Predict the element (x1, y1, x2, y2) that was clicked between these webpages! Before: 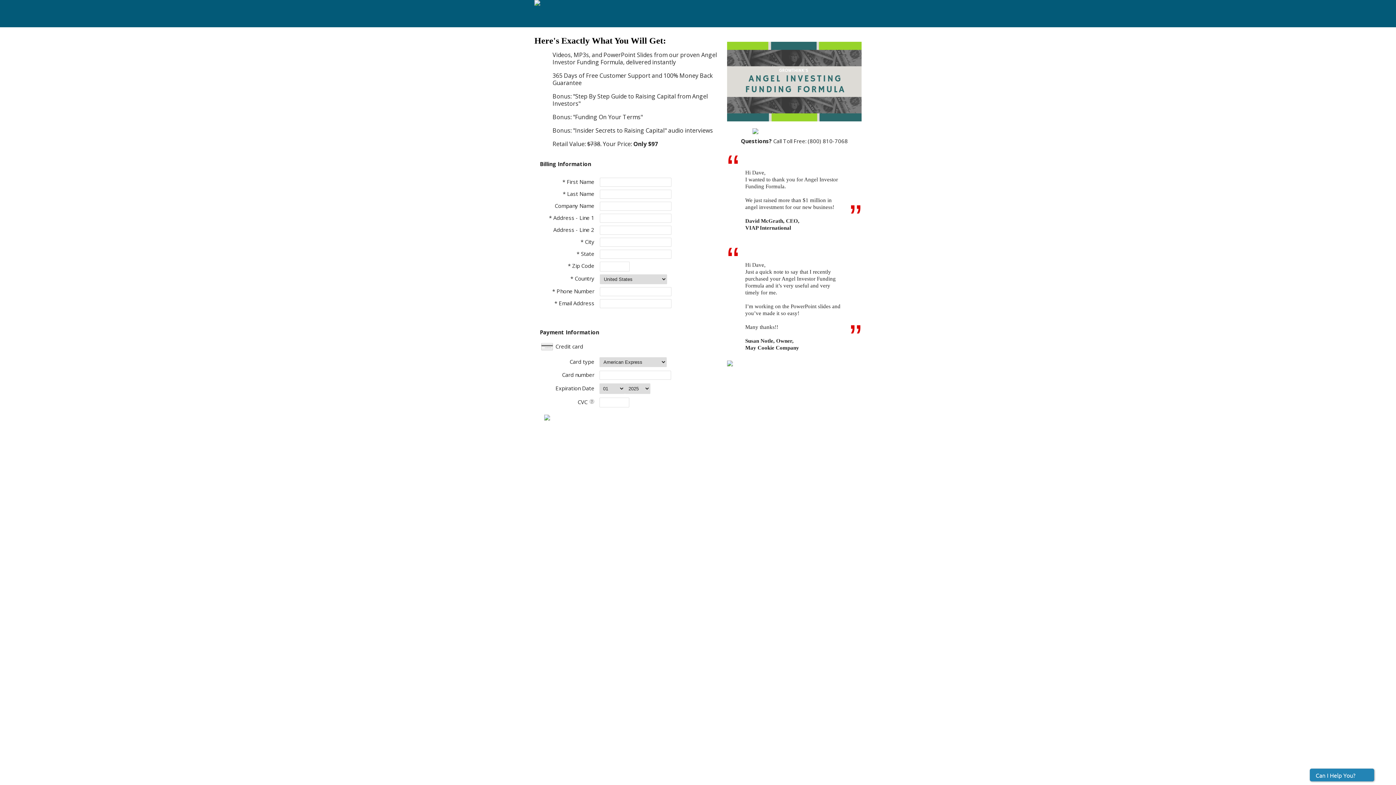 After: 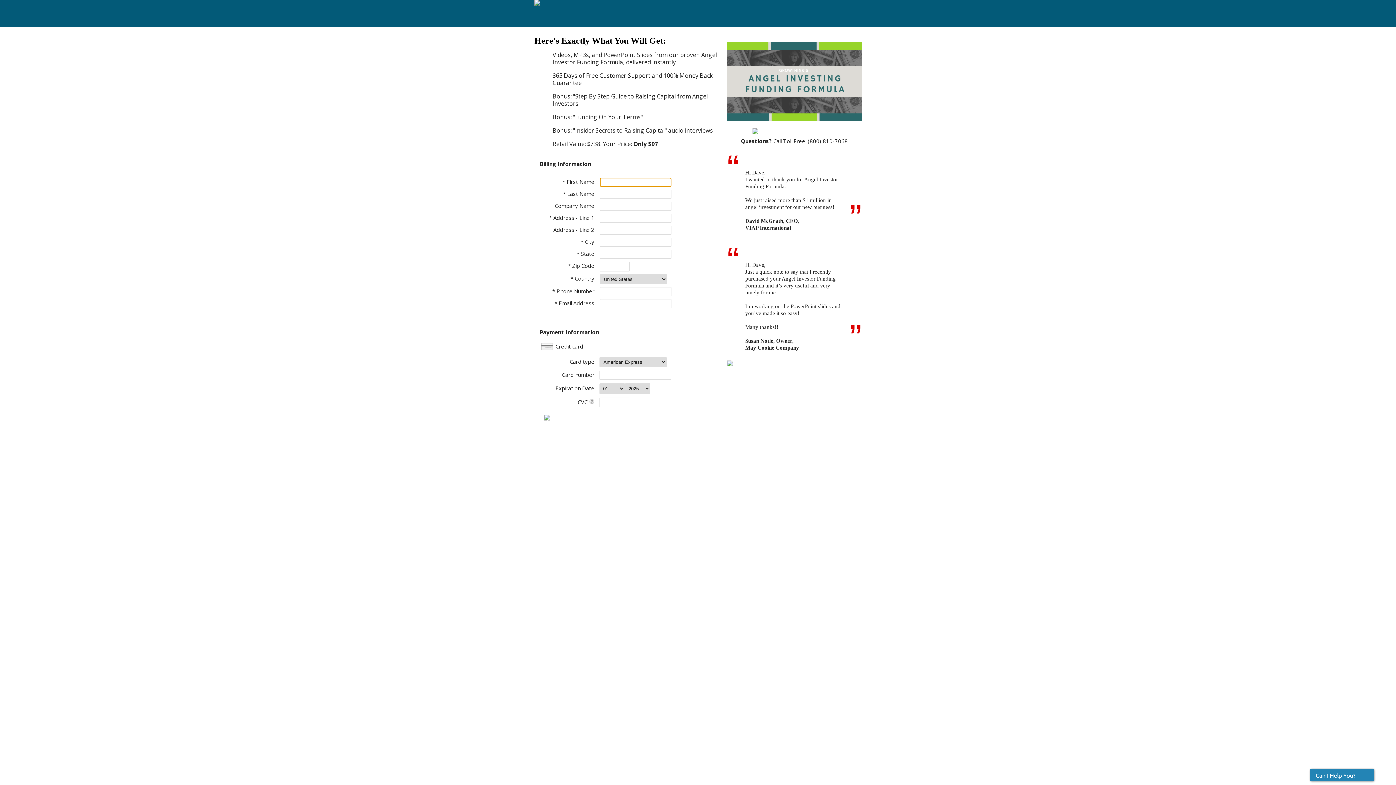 Action: bbox: (534, 414, 550, 422)